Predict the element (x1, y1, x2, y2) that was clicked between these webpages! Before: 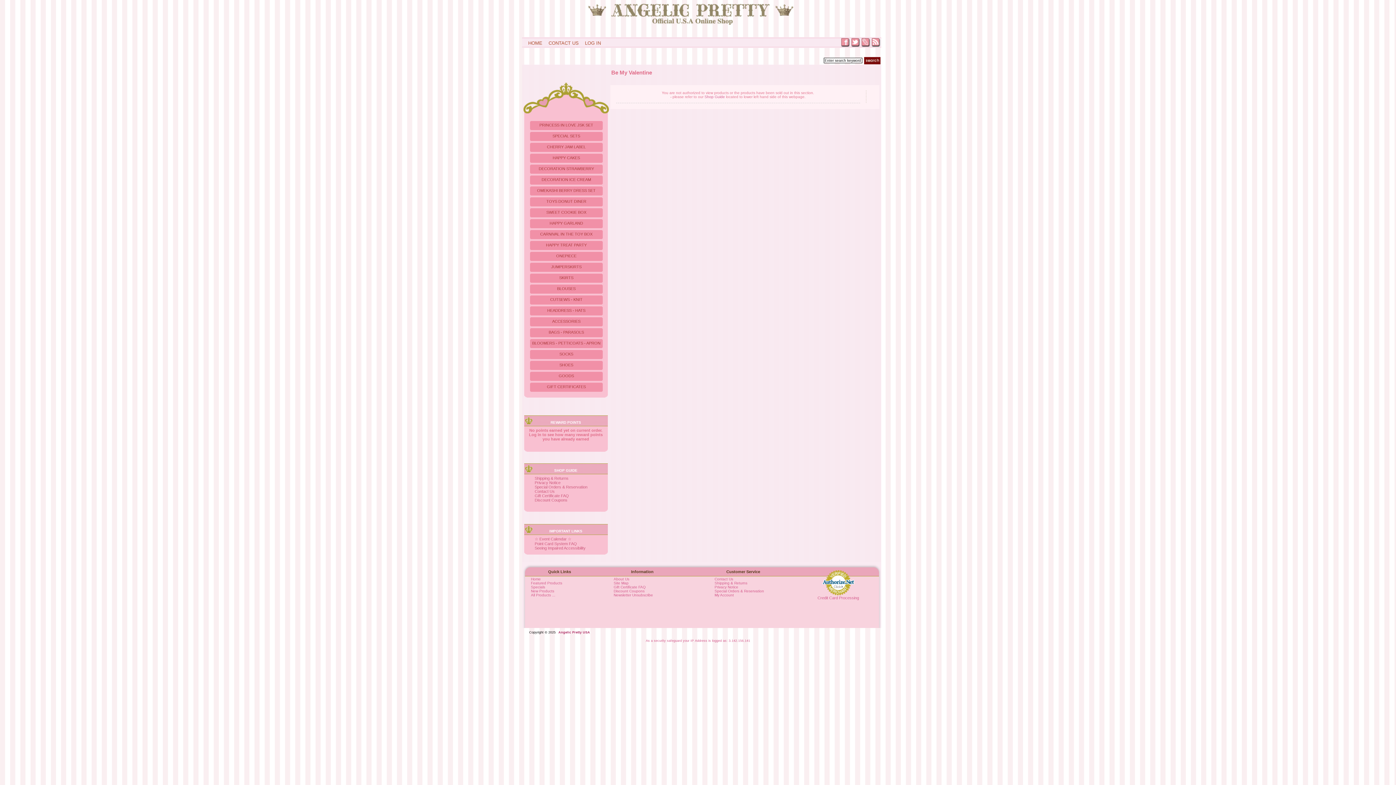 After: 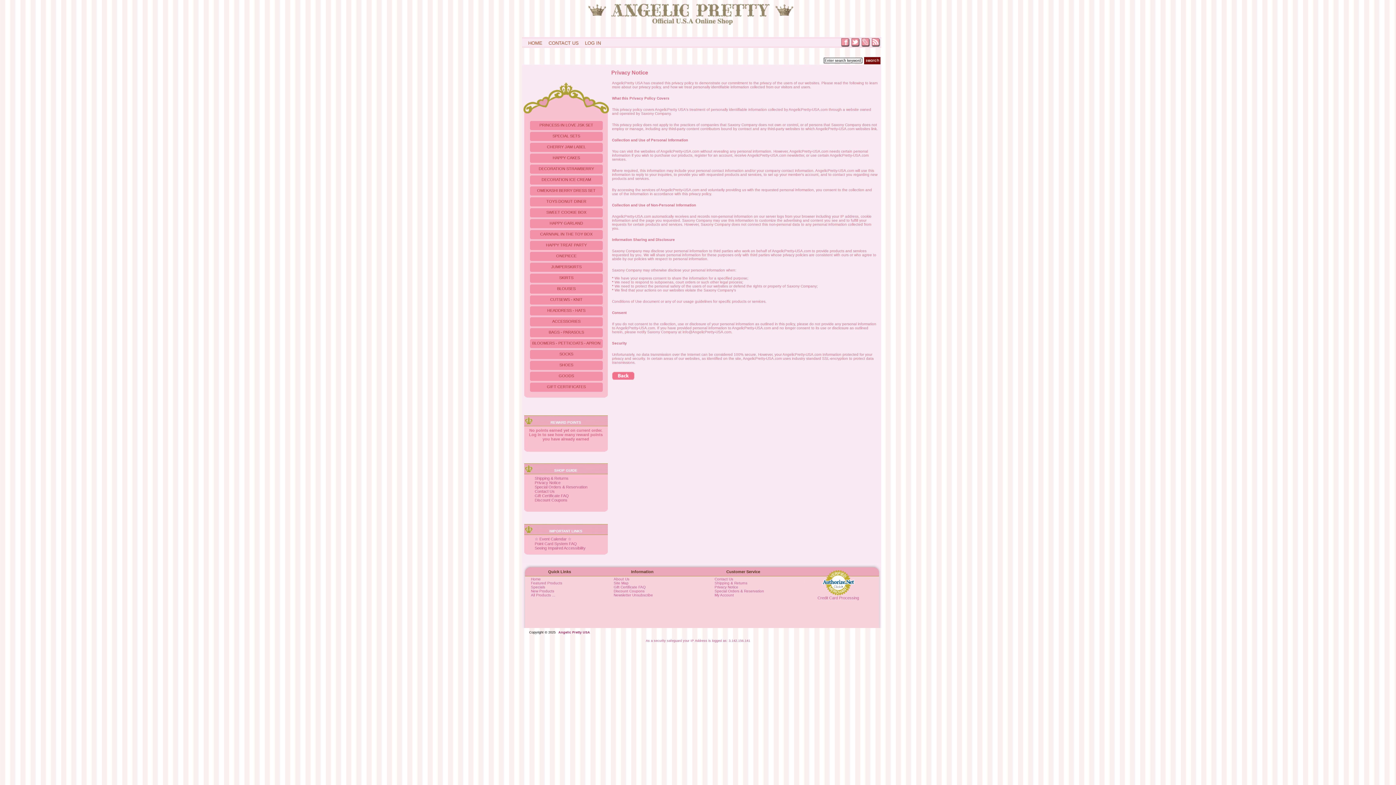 Action: label: Privacy Notice bbox: (534, 480, 560, 485)